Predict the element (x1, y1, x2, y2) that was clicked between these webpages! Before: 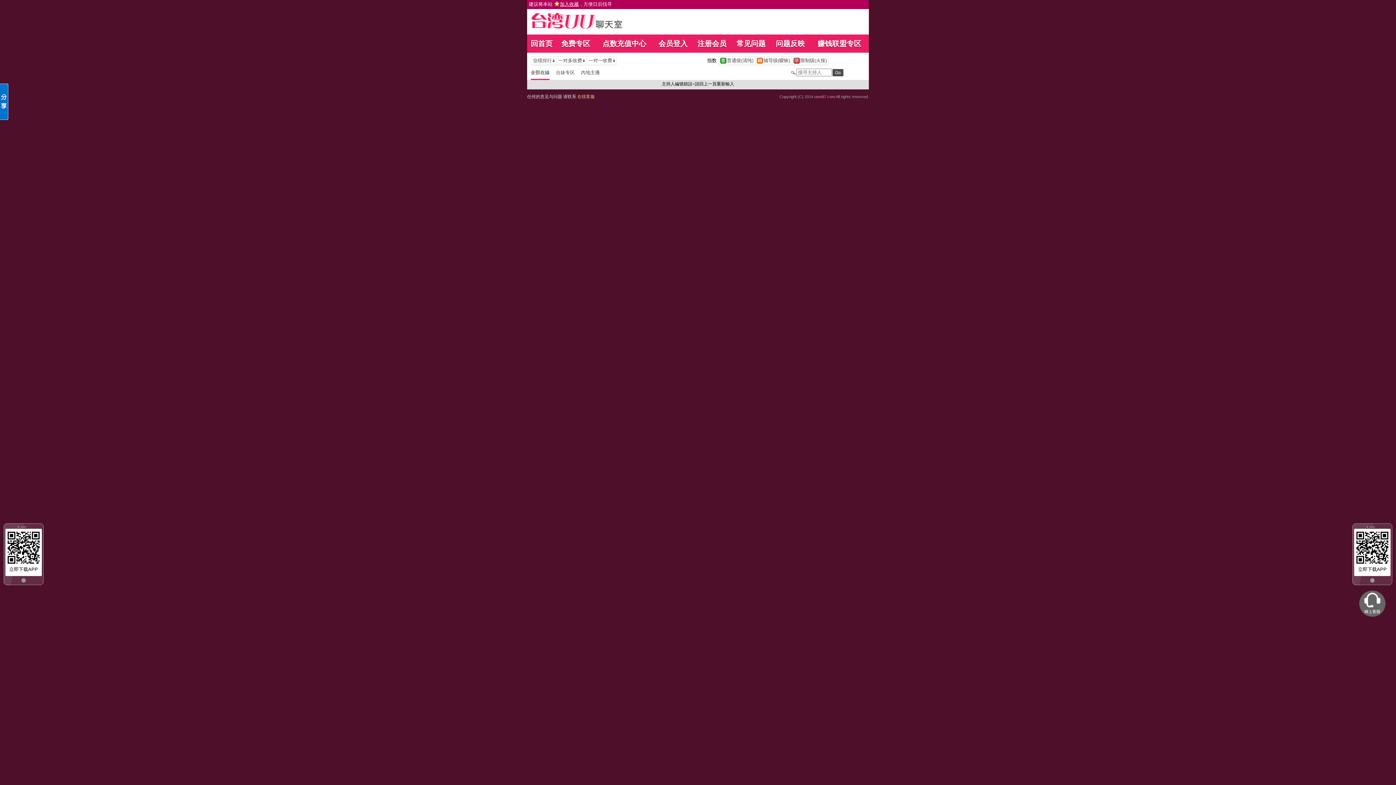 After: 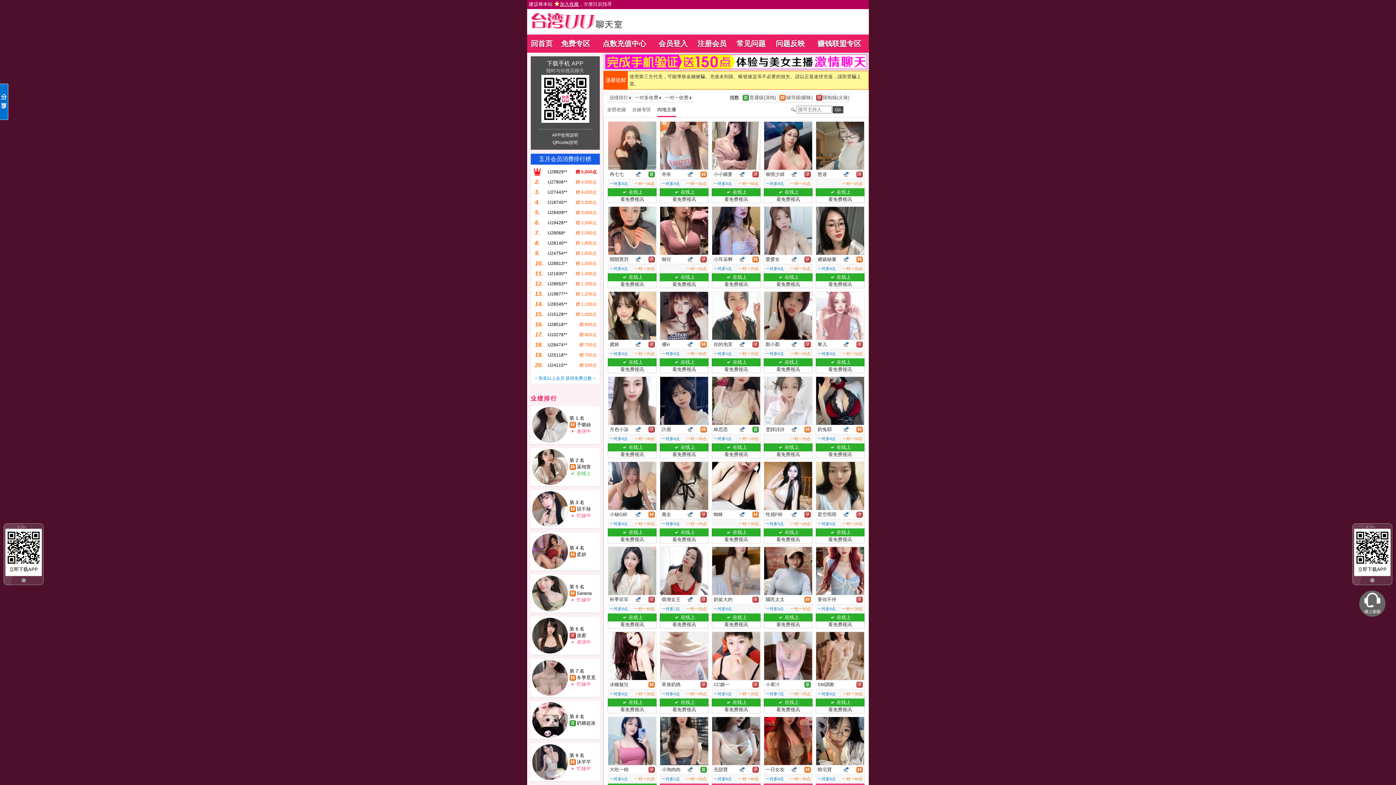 Action: label: 內地主播 bbox: (581, 69, 606, 75)